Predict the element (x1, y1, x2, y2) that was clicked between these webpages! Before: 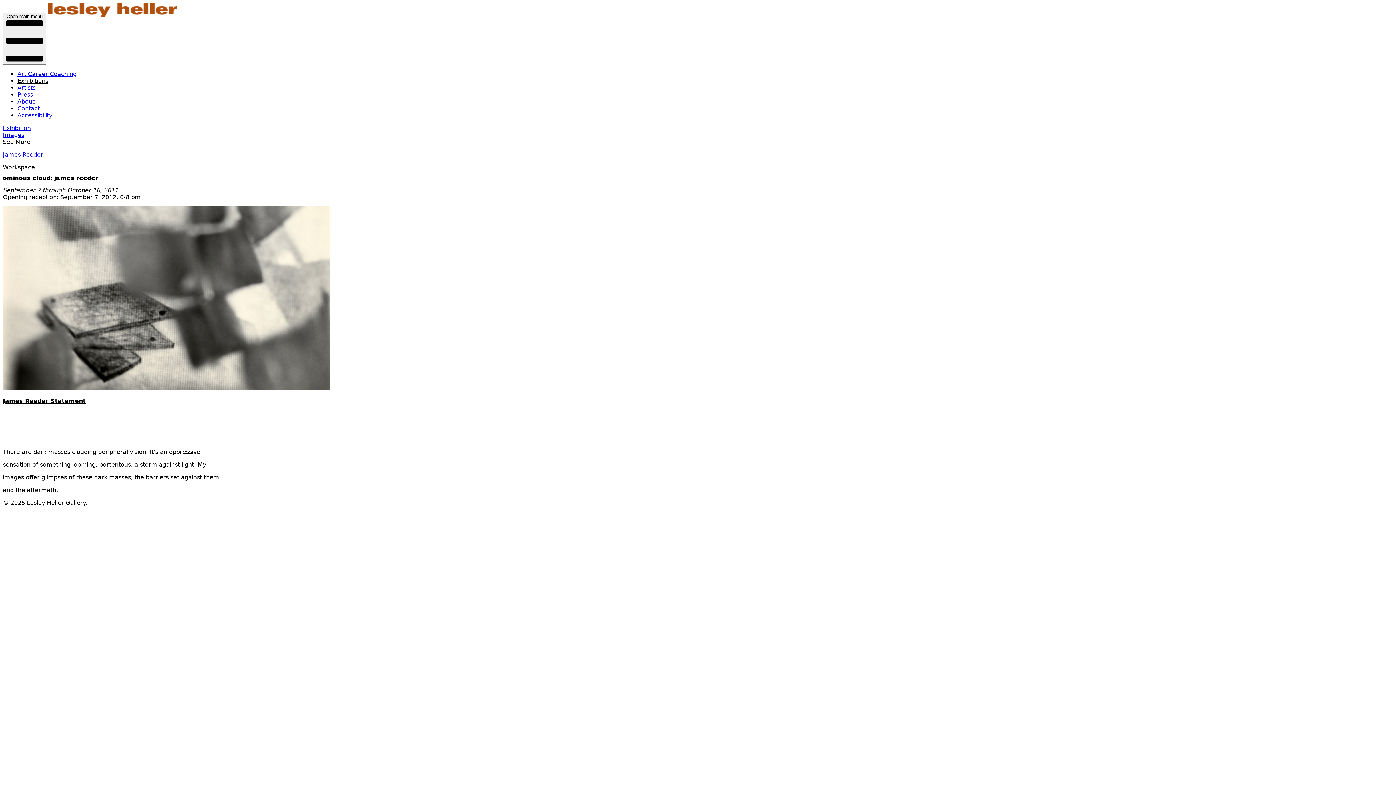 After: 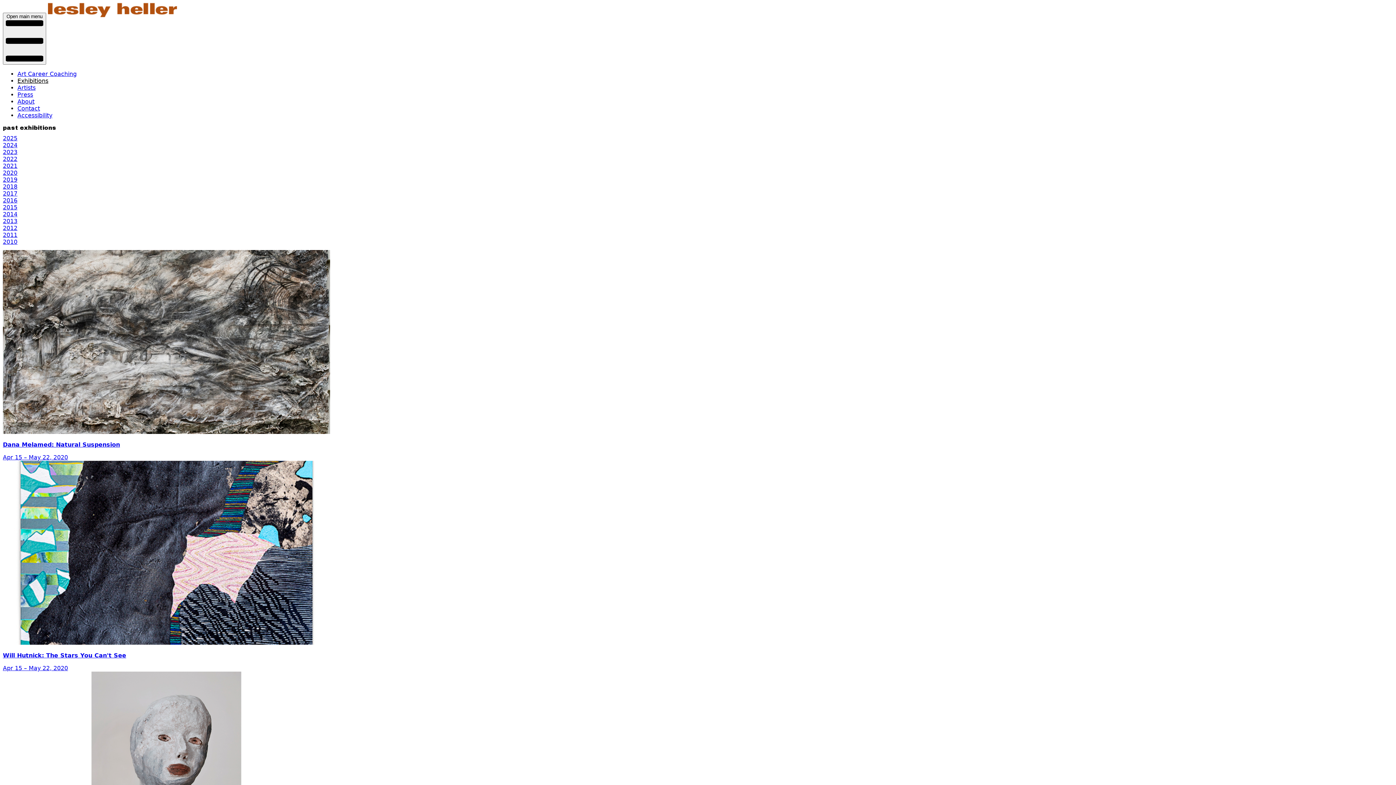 Action: bbox: (17, 77, 48, 84) label: Exhibitions